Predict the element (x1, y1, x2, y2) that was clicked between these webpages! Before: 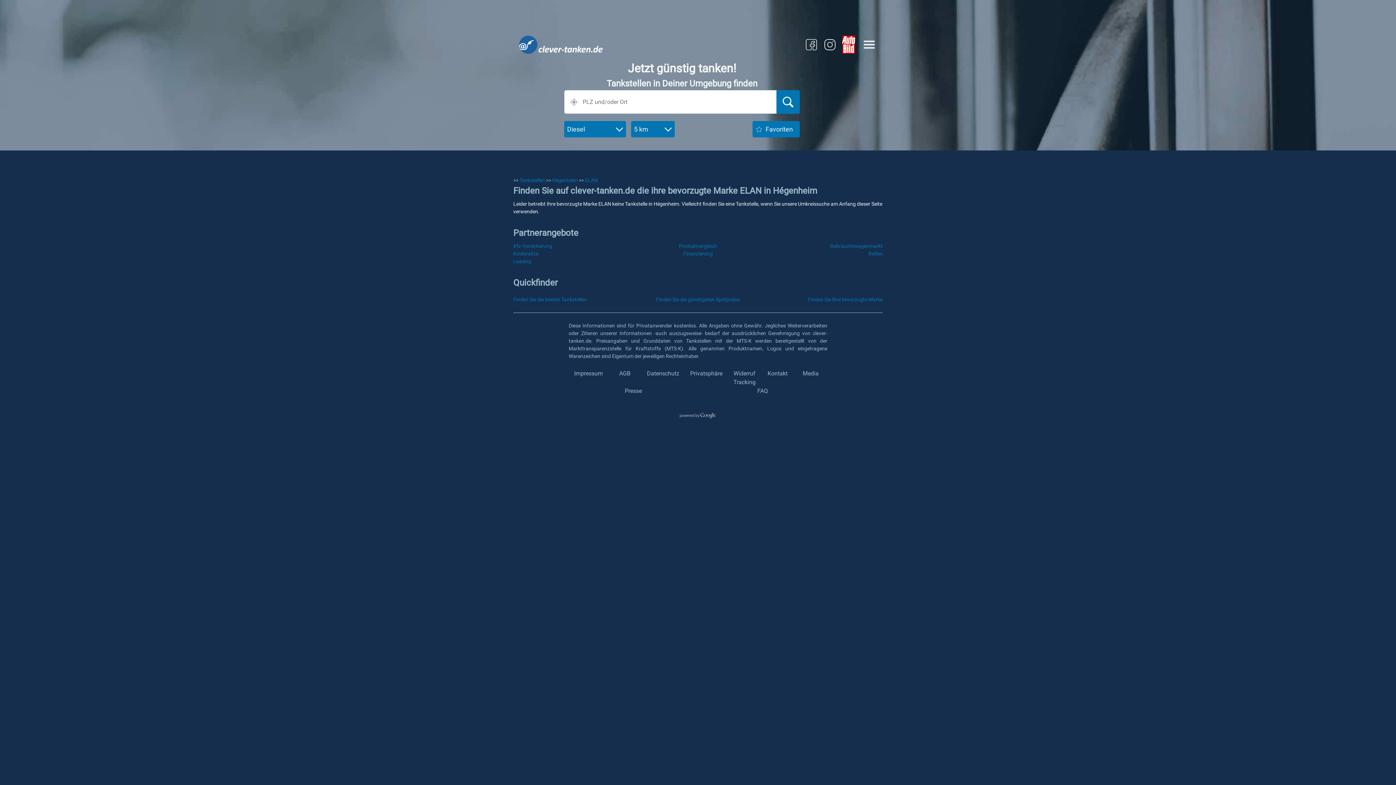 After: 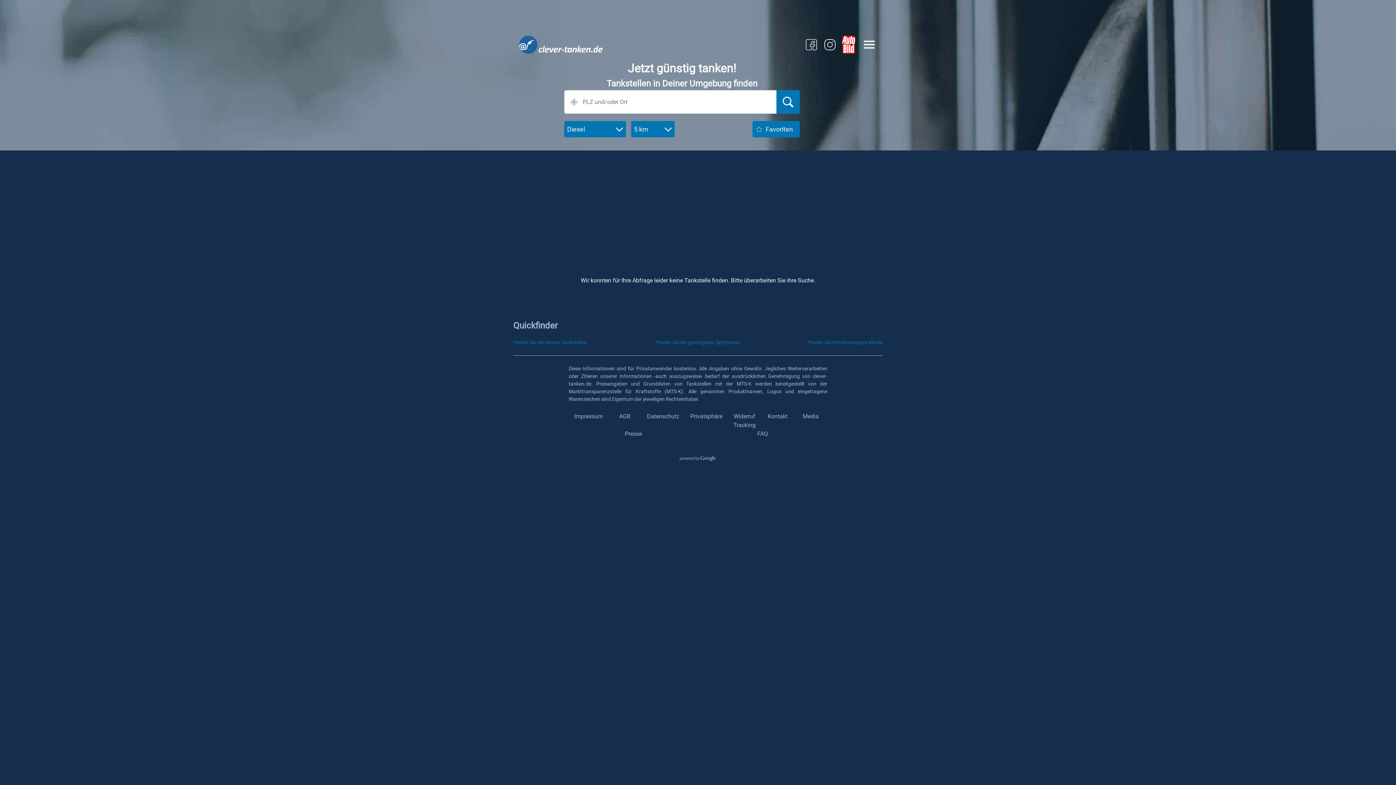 Action: bbox: (776, 90, 800, 113)